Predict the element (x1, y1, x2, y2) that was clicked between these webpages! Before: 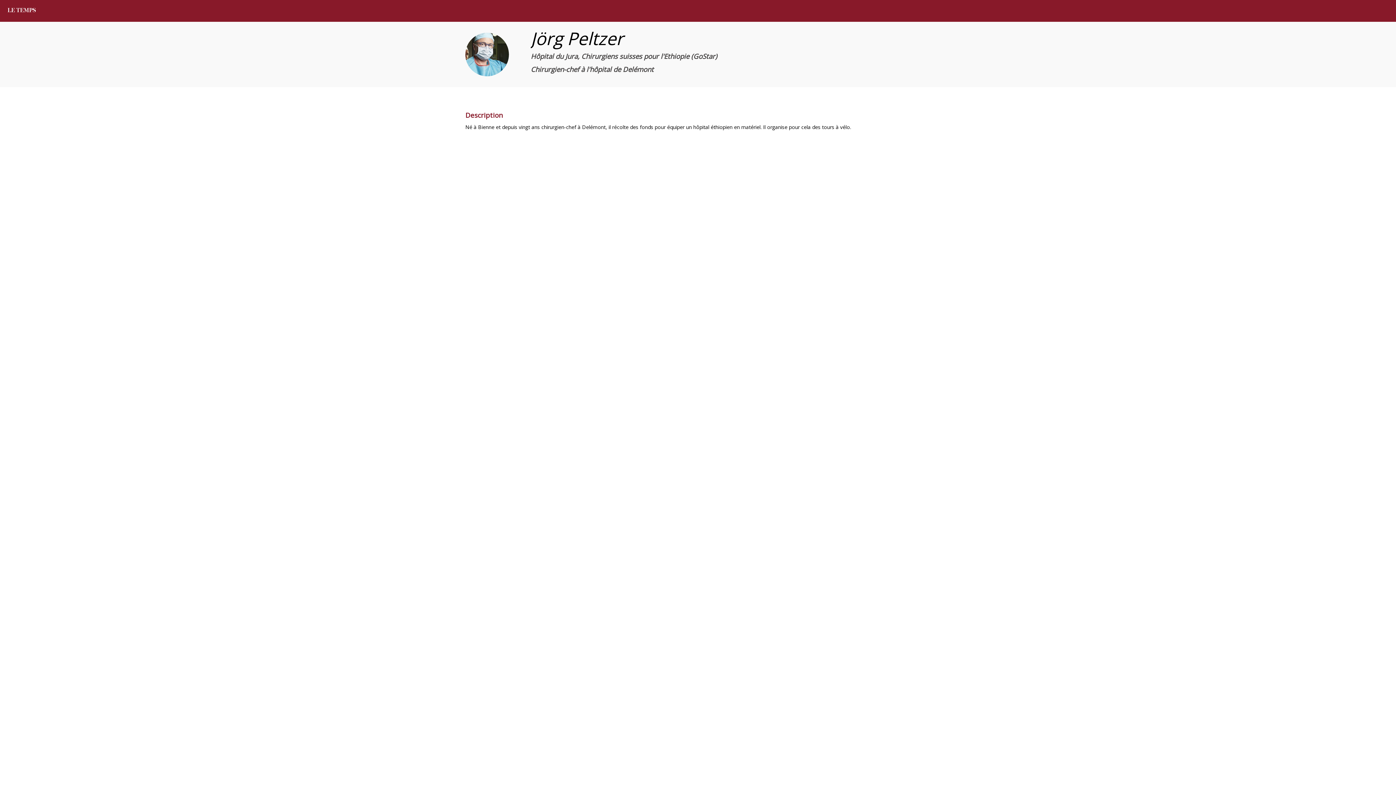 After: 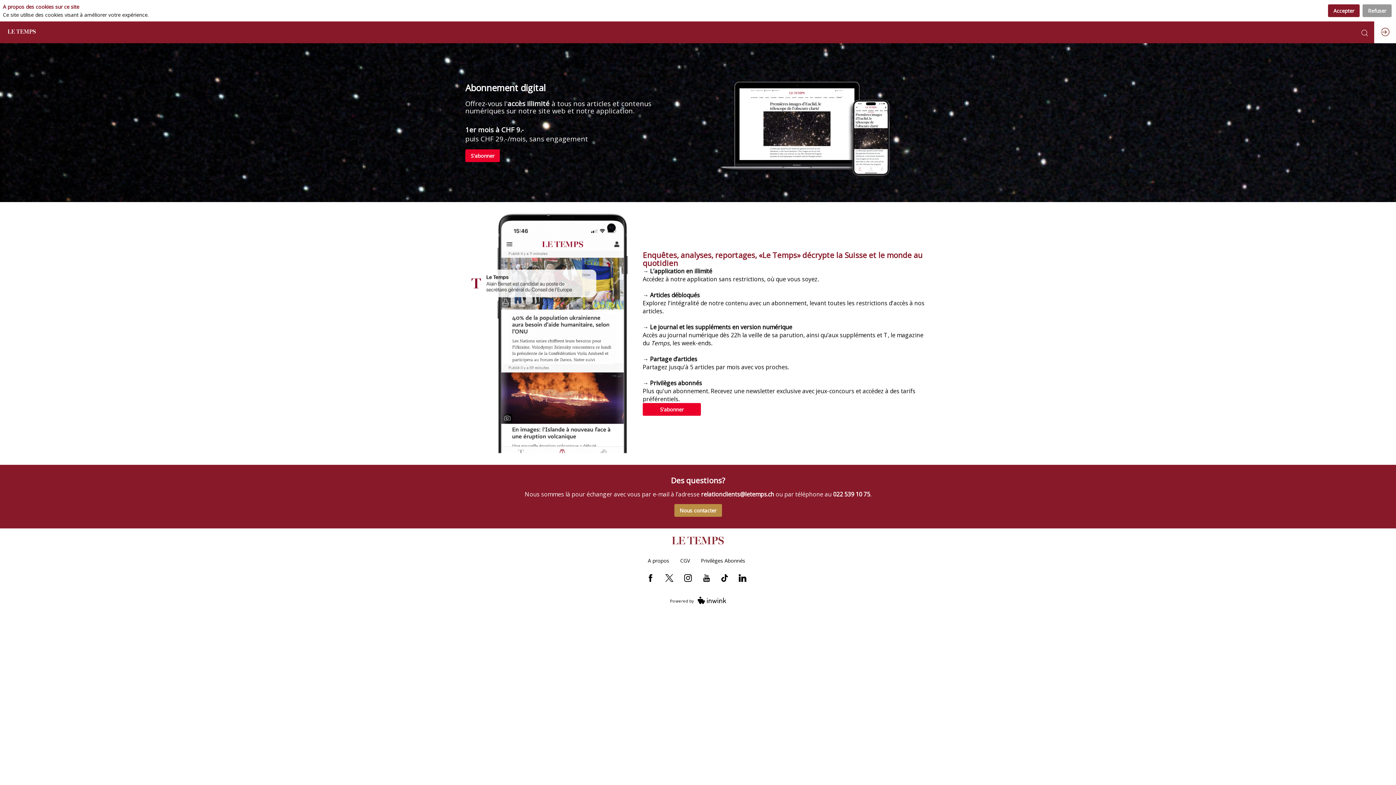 Action: bbox: (5, 4, 37, 17)